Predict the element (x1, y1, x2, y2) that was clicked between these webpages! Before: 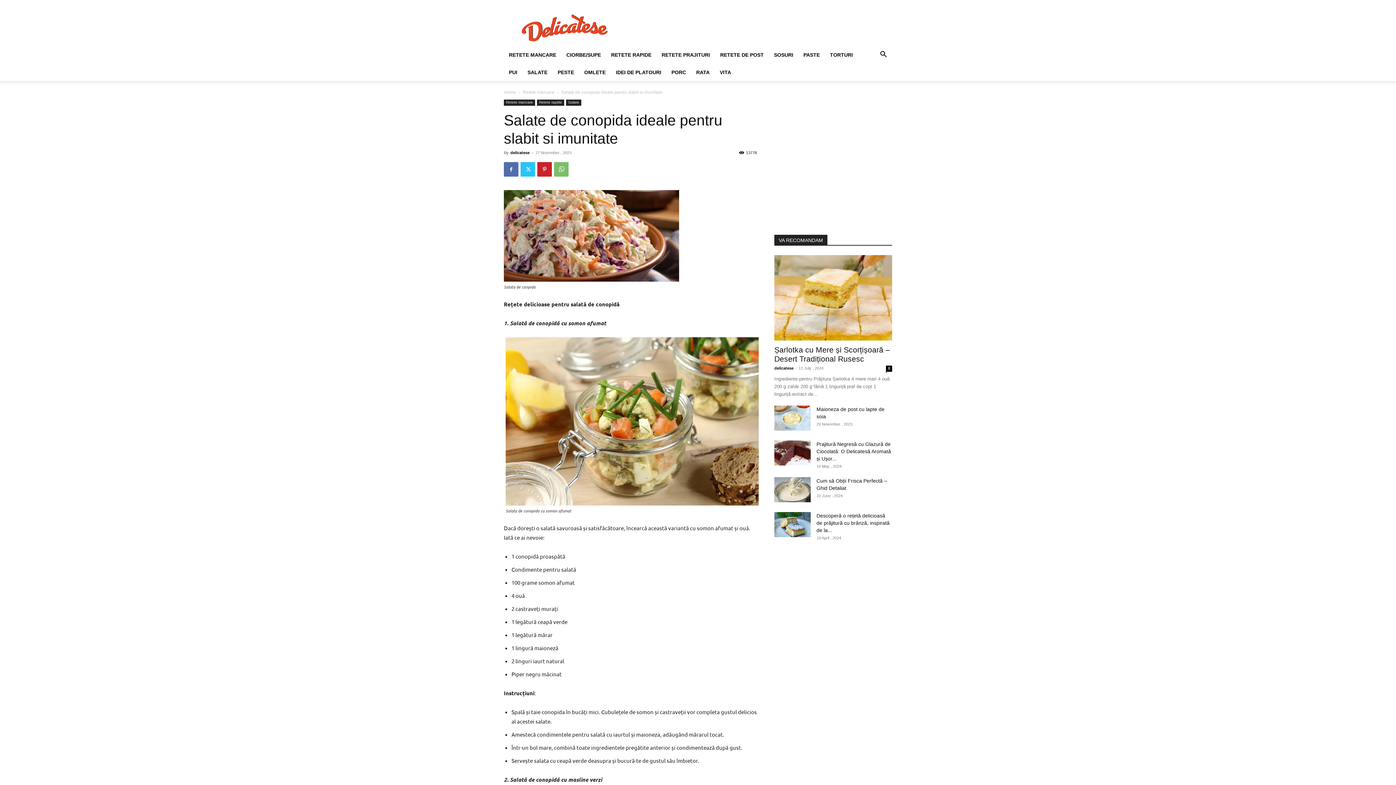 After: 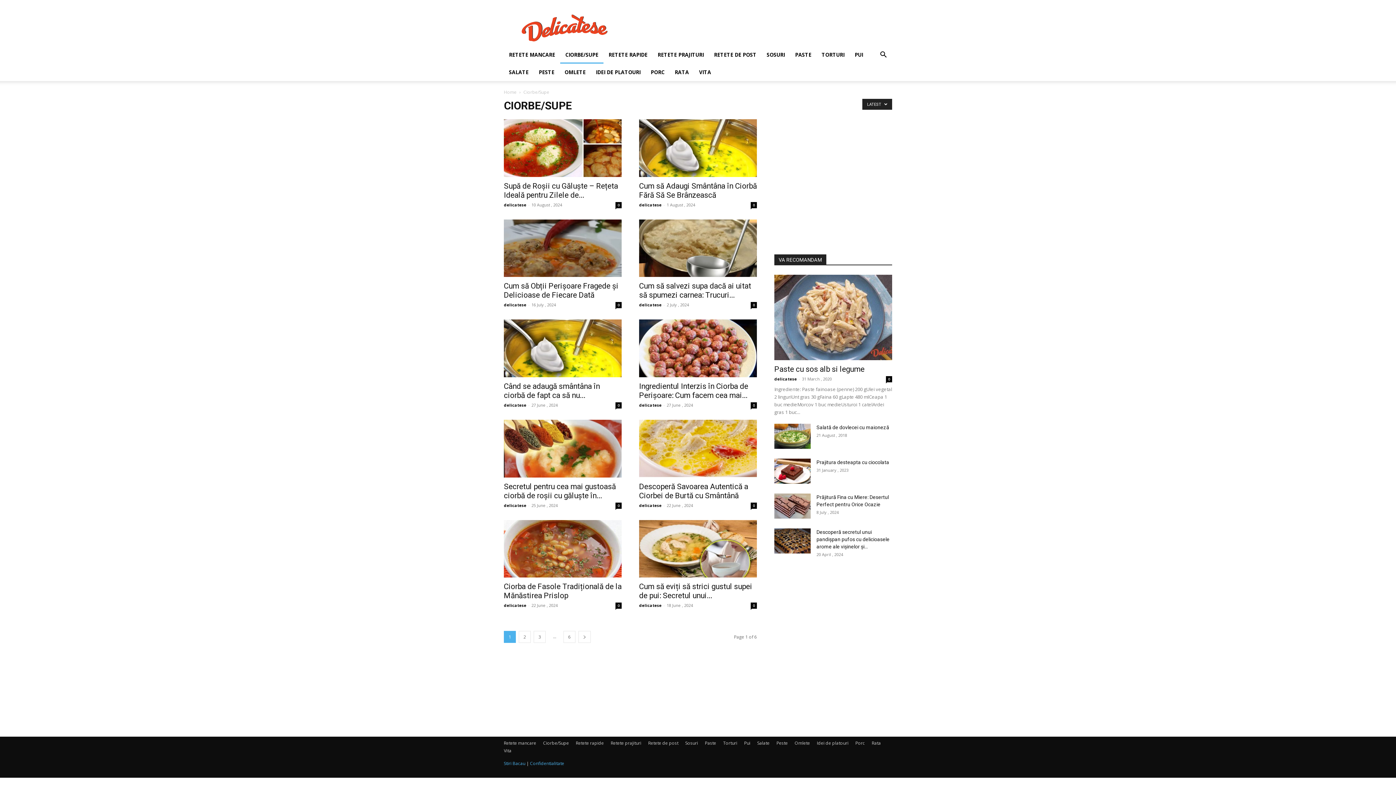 Action: bbox: (561, 46, 606, 63) label: CIORBE/SUPE